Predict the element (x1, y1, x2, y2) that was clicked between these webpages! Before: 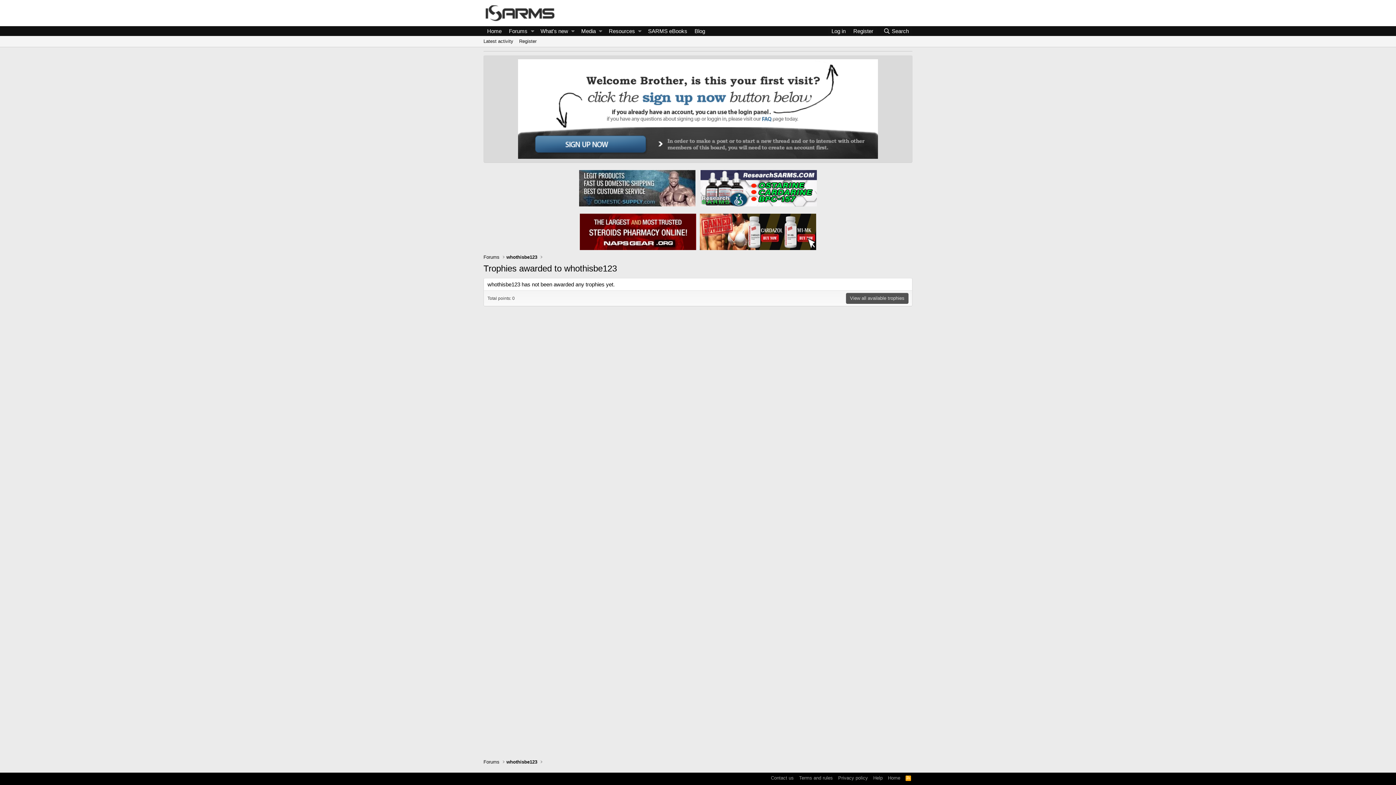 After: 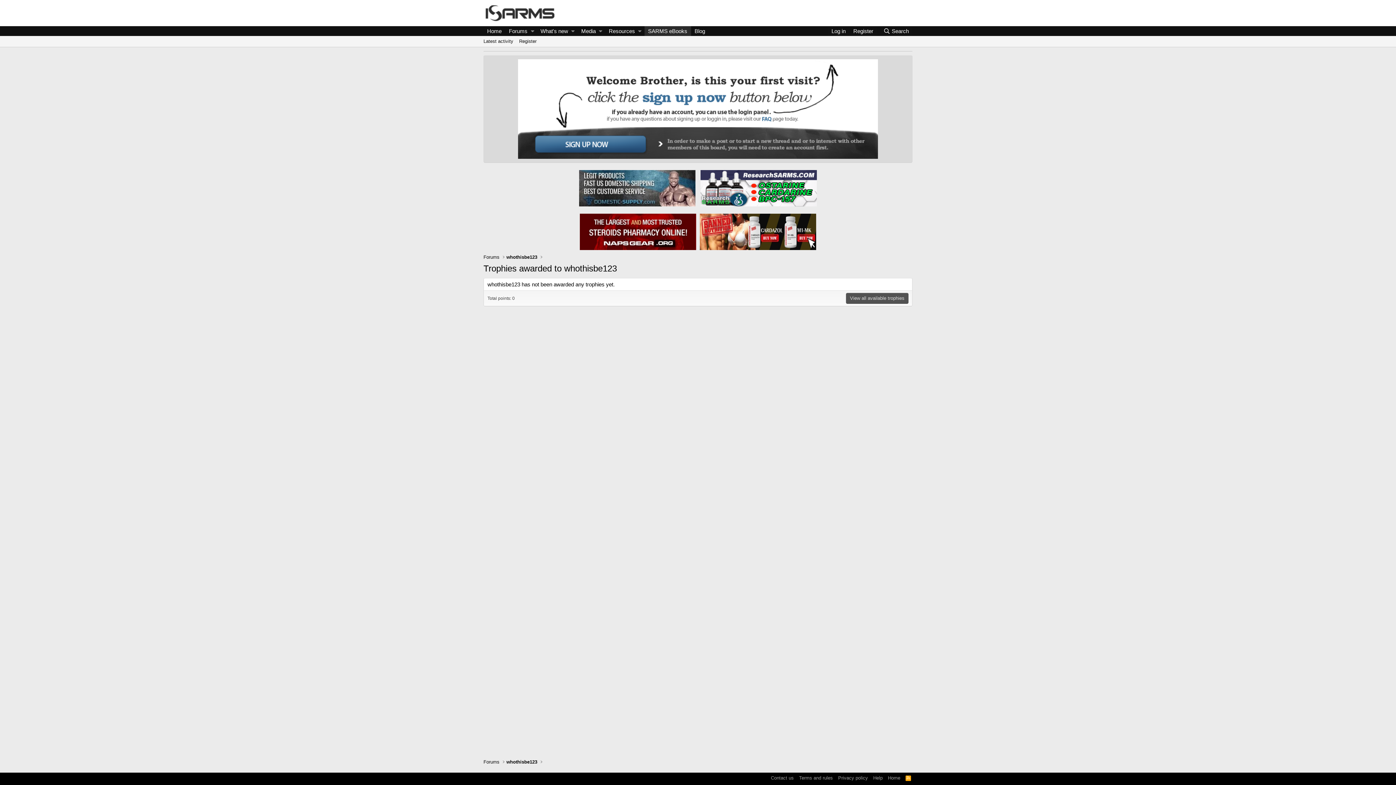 Action: bbox: (644, 26, 691, 36) label: SARMS eBooks